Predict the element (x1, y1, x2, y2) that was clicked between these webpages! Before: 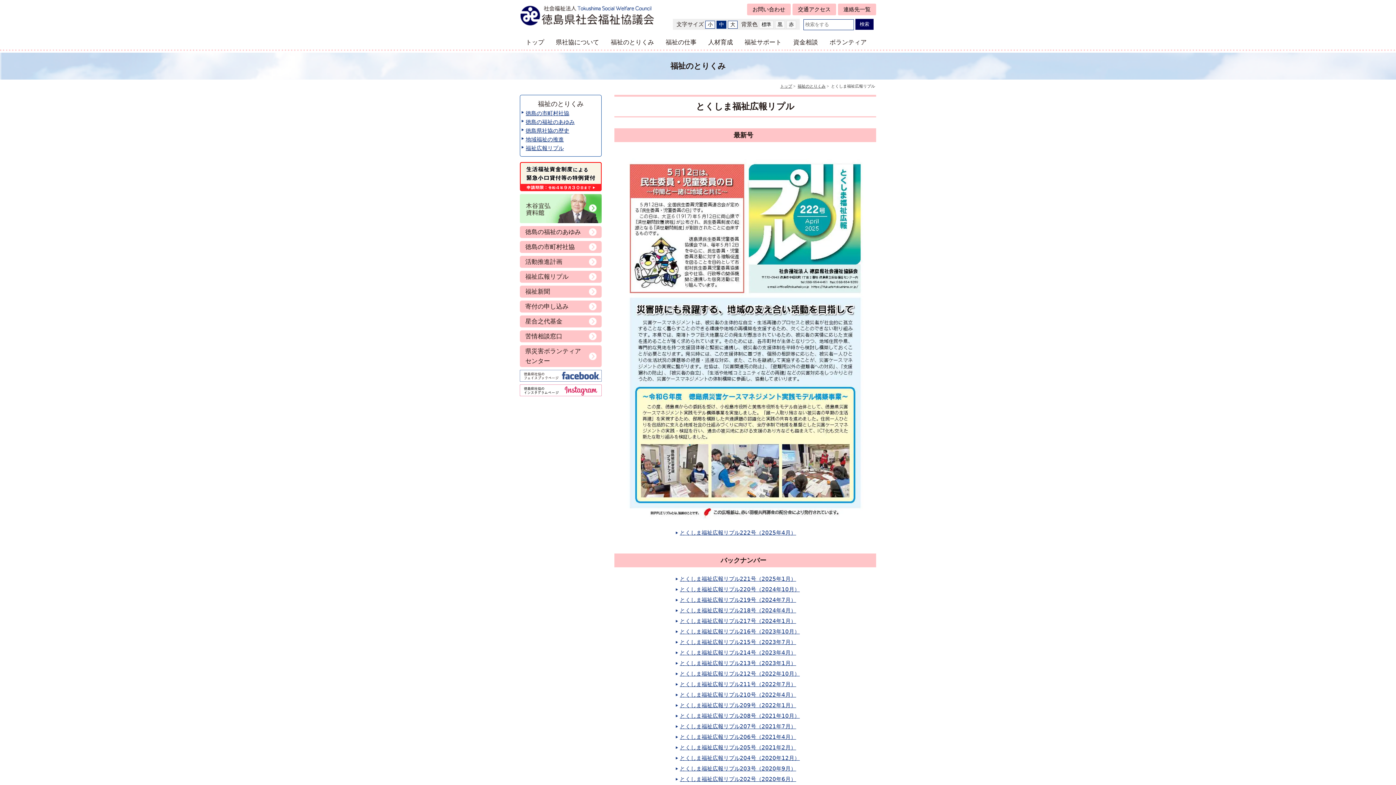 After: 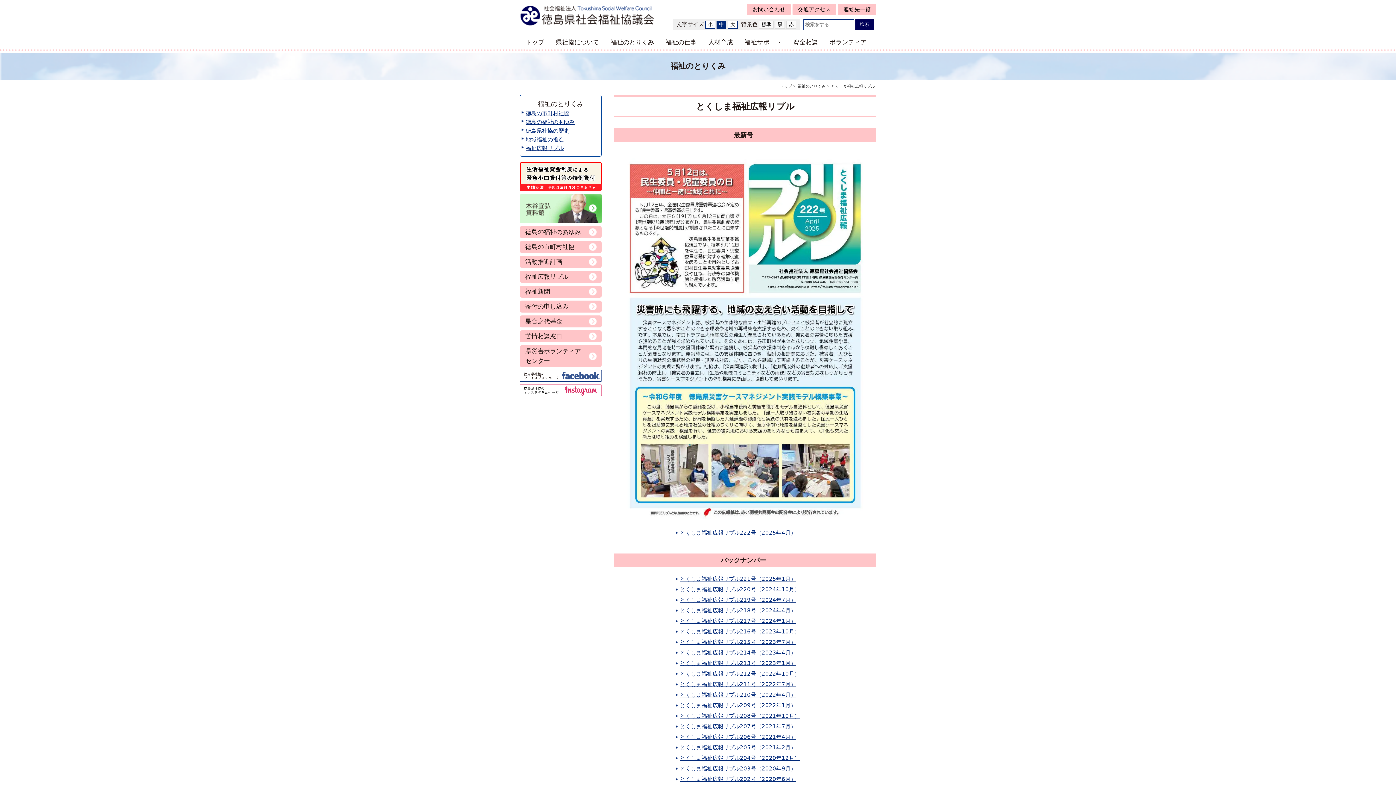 Action: bbox: (674, 702, 796, 708) label: とくしま福祉広報リプル209号（2022年1月）